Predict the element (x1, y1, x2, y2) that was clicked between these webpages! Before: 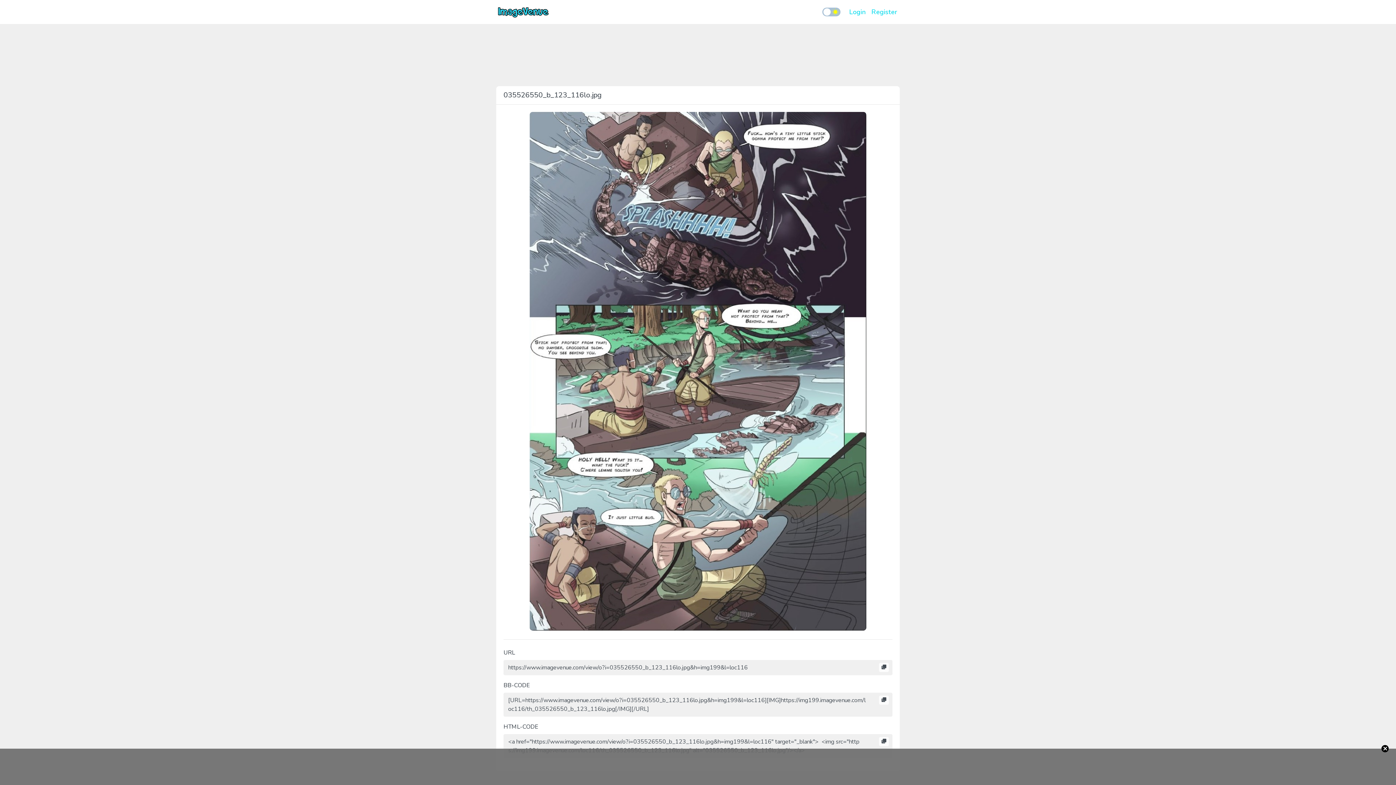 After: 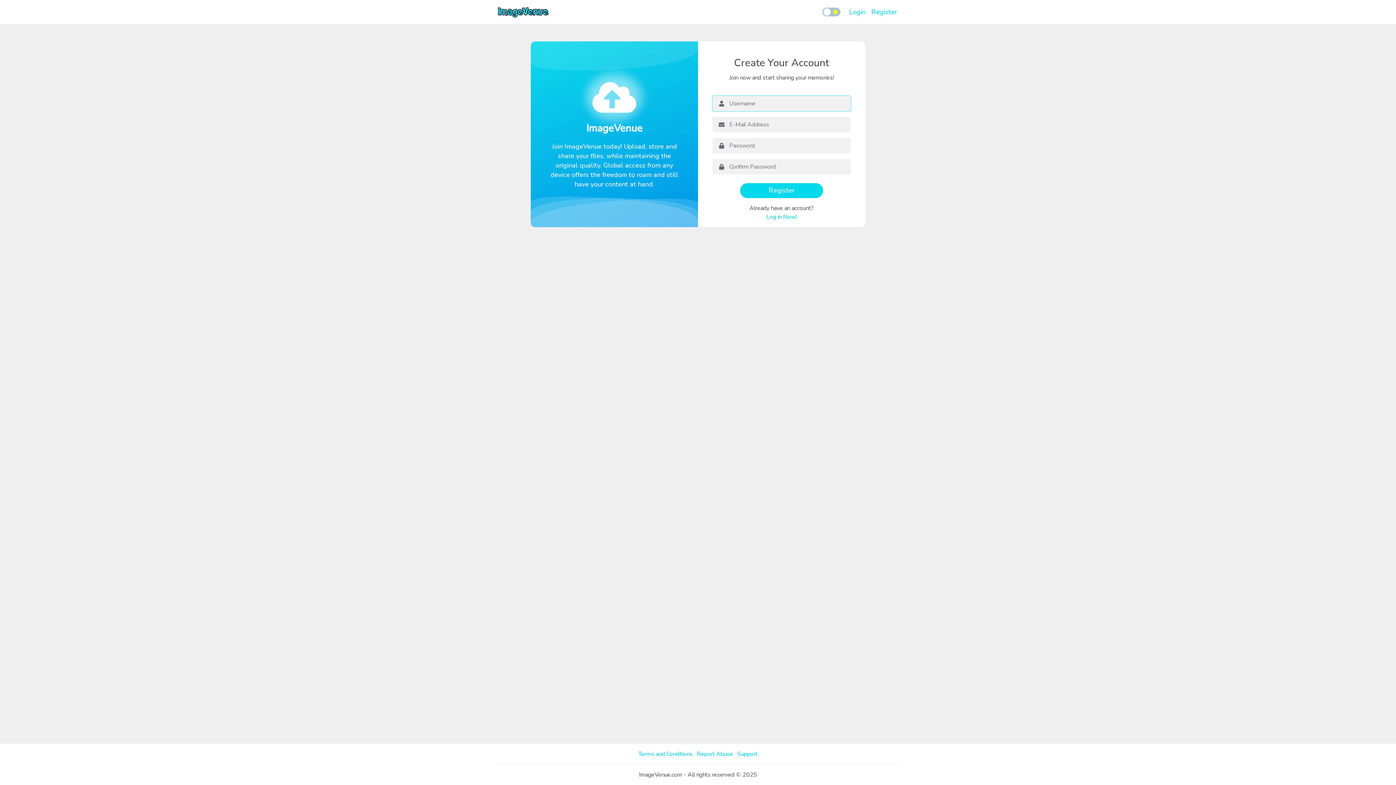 Action: label: Register bbox: (868, 4, 900, 19)